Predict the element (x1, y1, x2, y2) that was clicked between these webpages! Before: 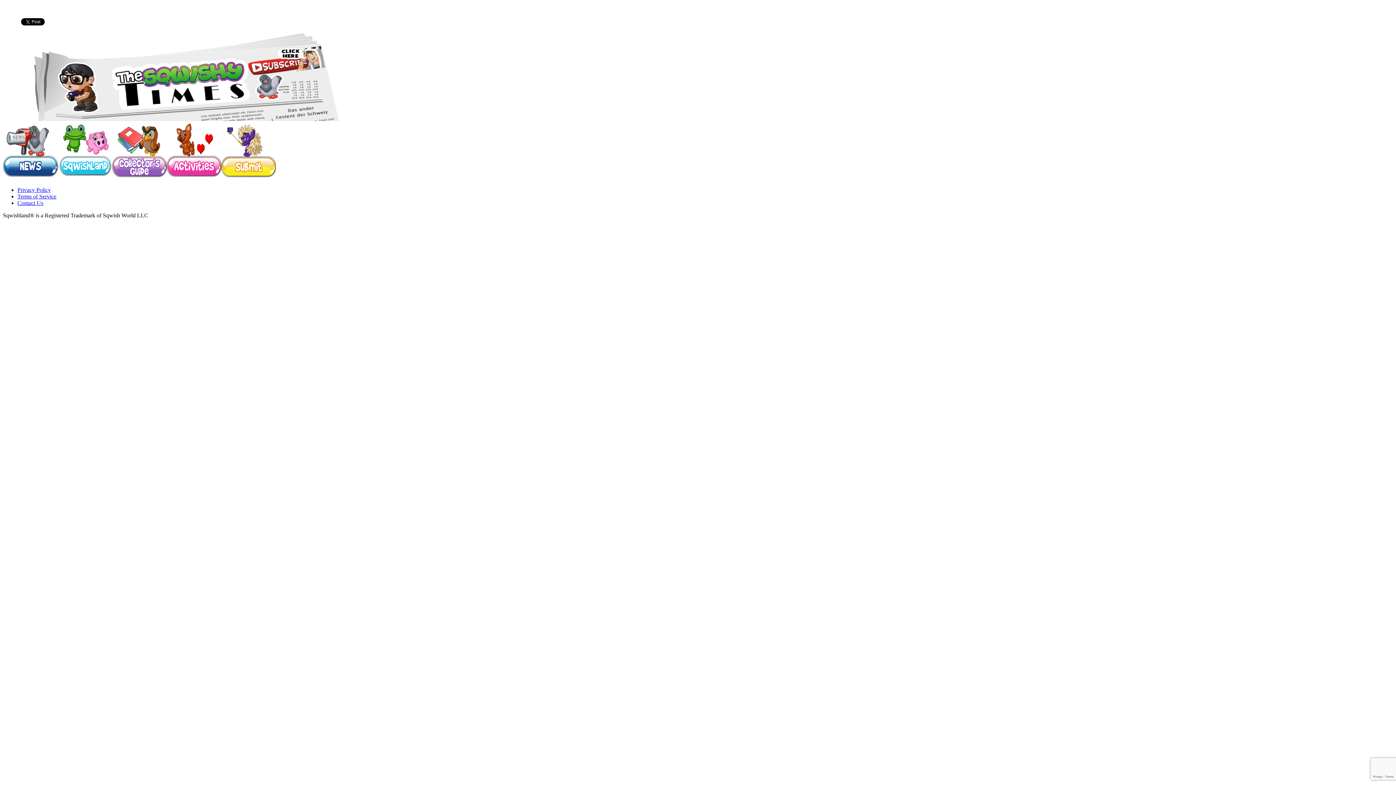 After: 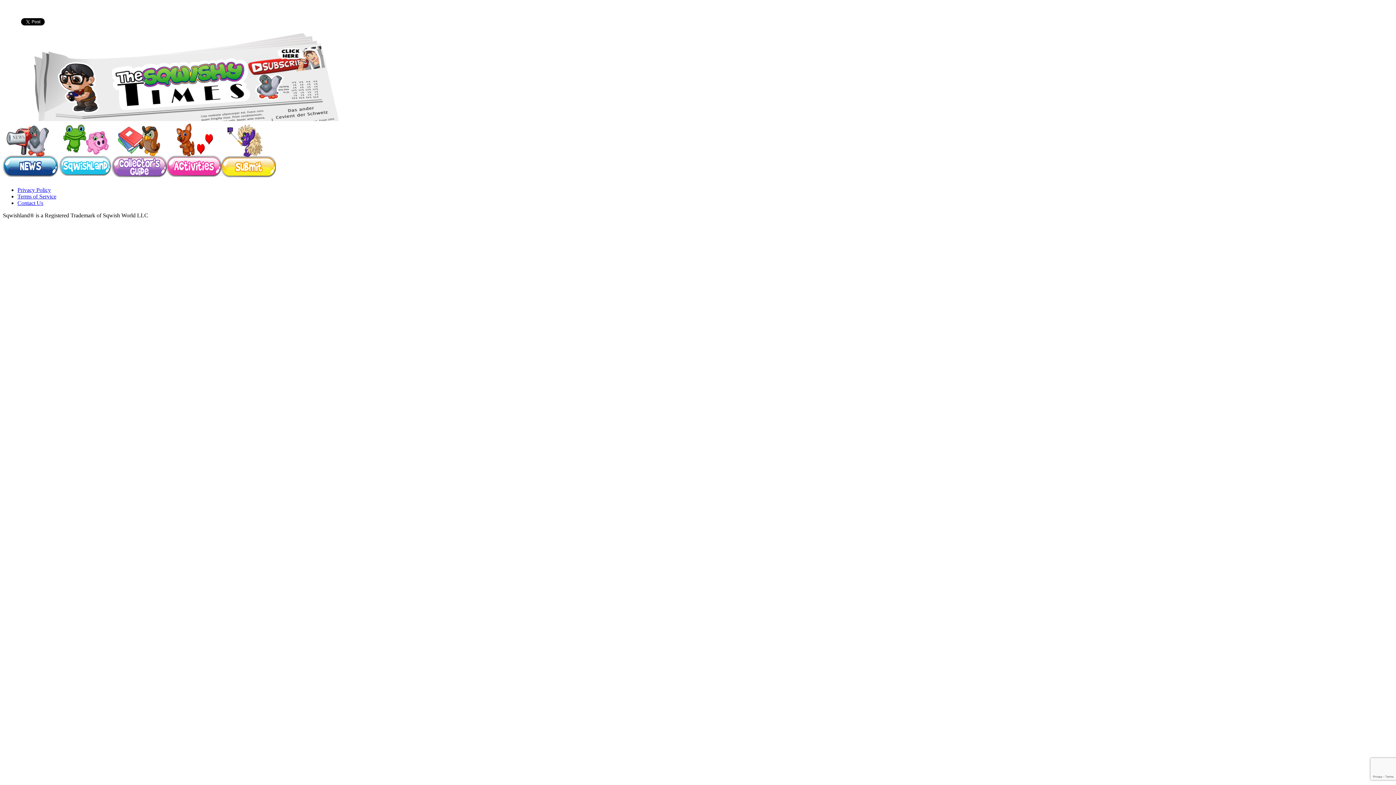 Action: bbox: (17, 200, 43, 206) label: Contact Us